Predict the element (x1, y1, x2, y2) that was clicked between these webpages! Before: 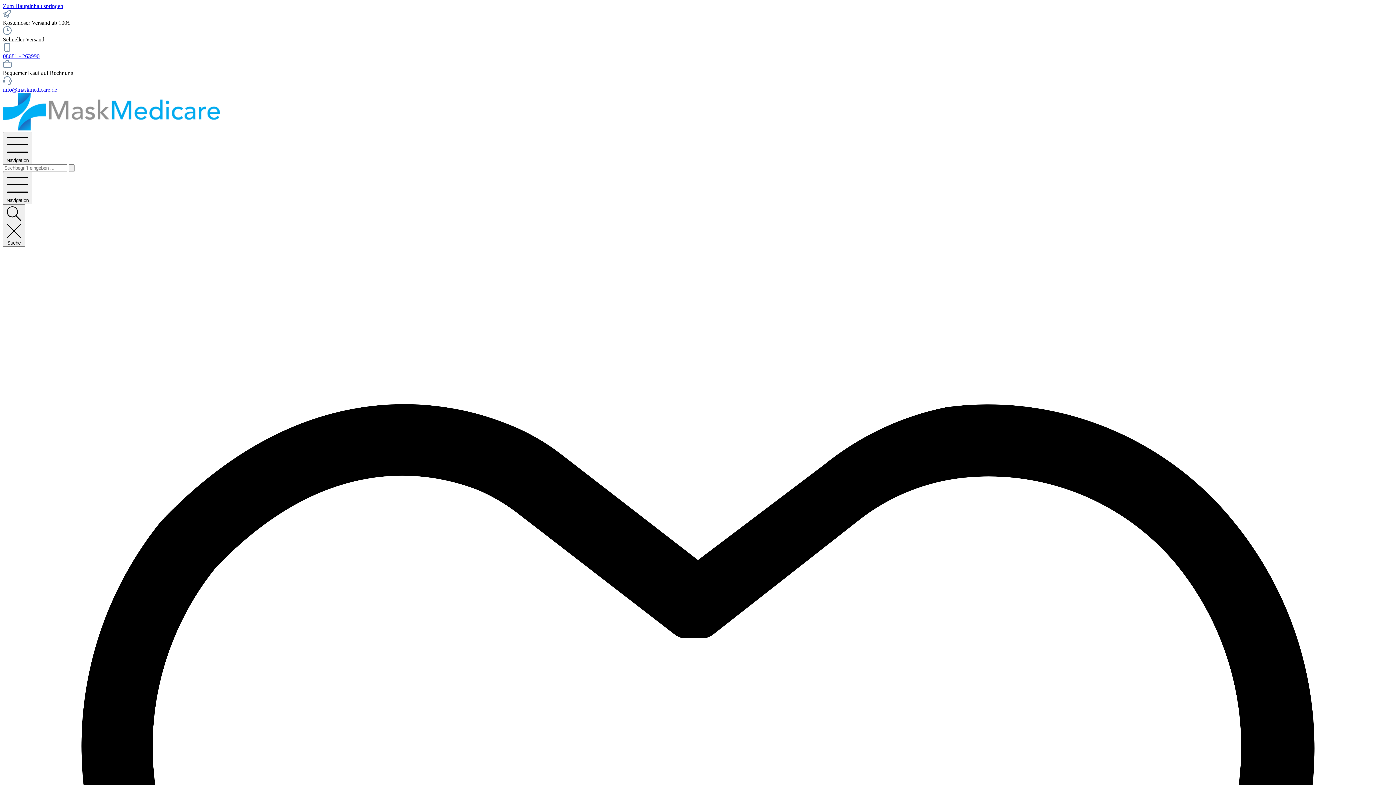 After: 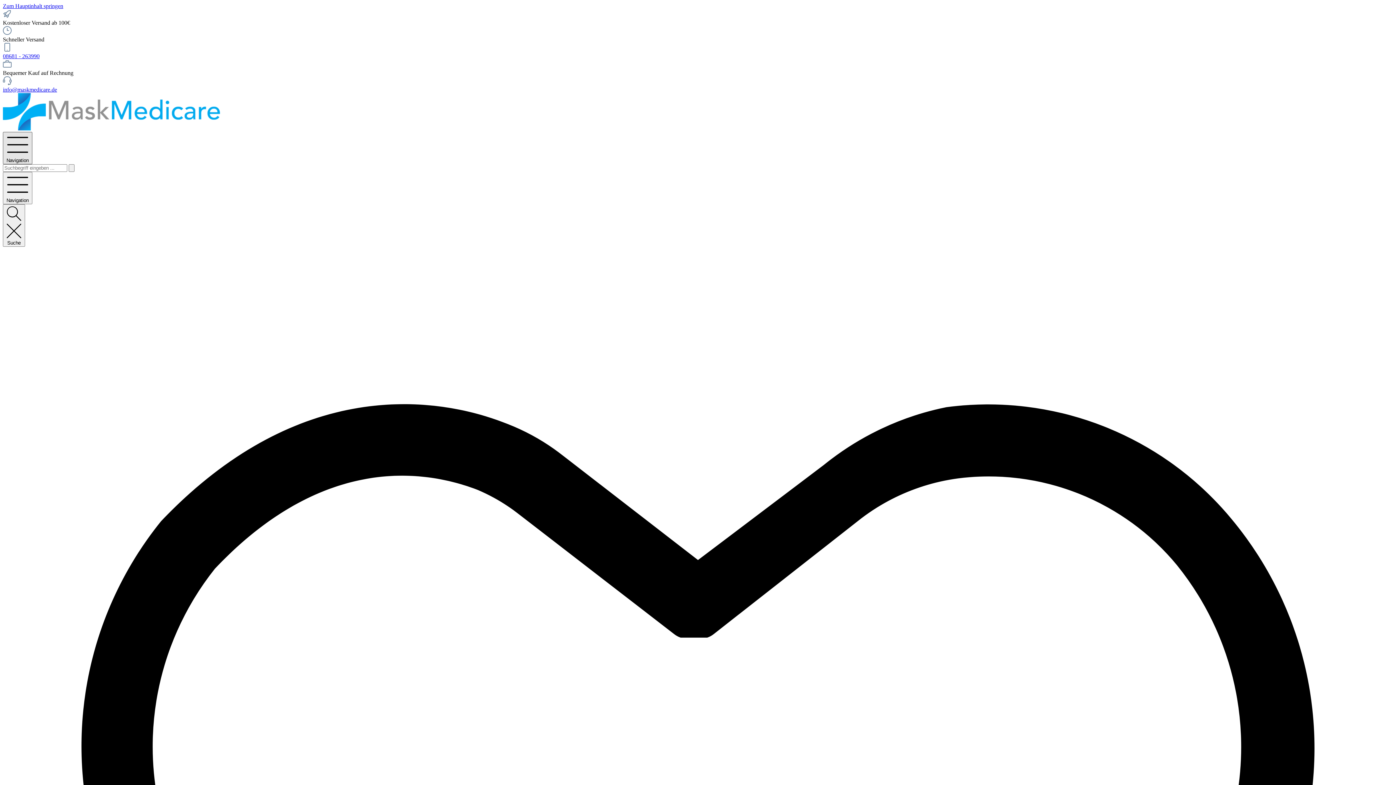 Action: bbox: (2, 132, 32, 164) label: Menü